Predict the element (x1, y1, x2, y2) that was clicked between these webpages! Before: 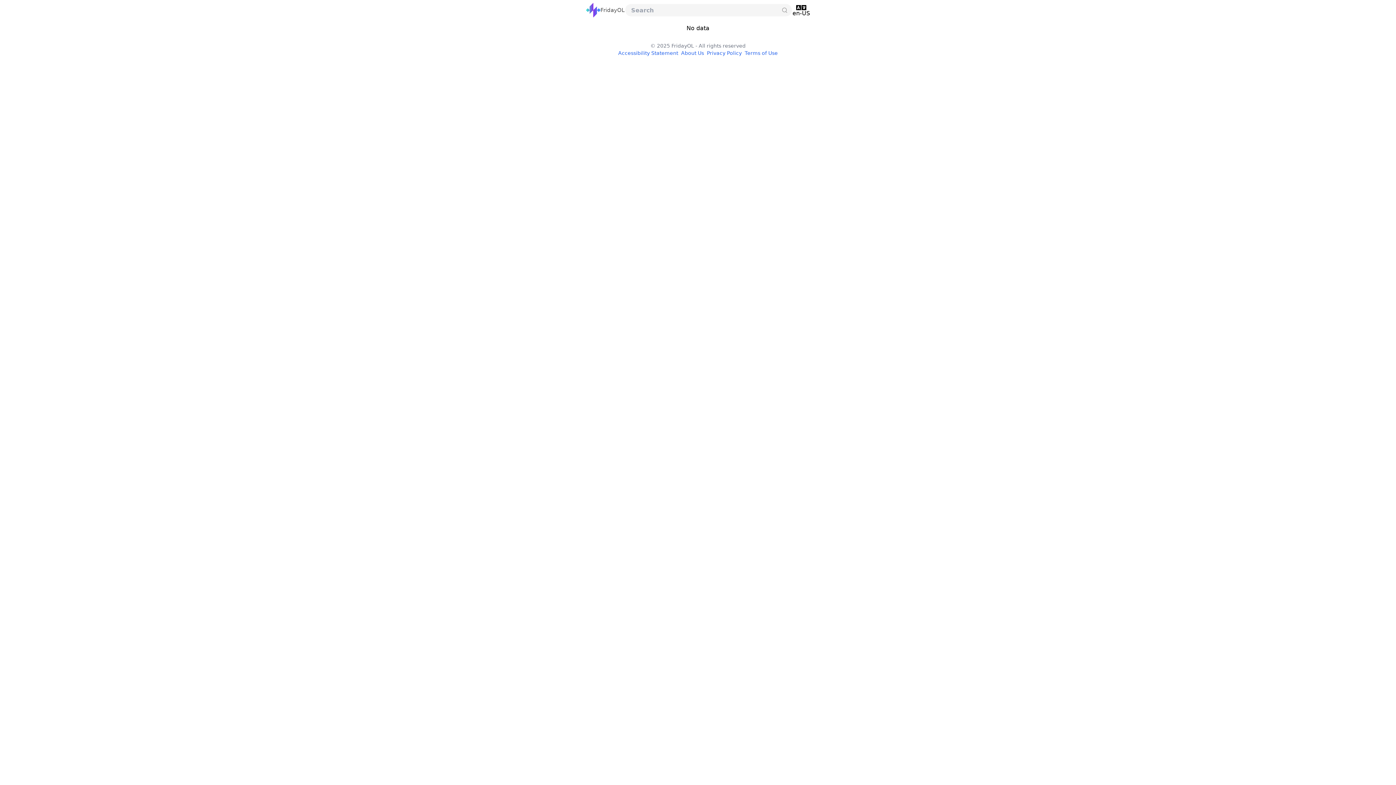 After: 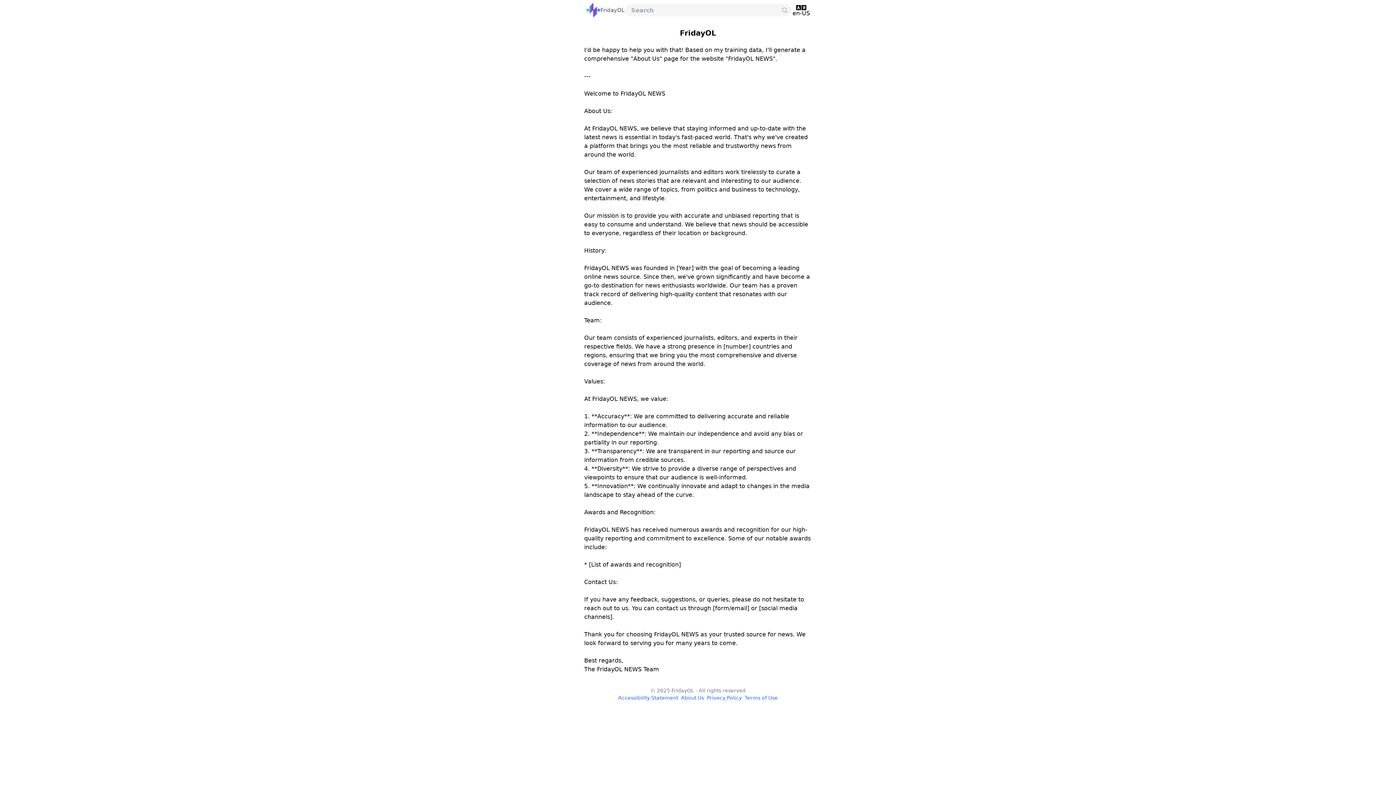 Action: bbox: (681, 50, 704, 56) label: About Us